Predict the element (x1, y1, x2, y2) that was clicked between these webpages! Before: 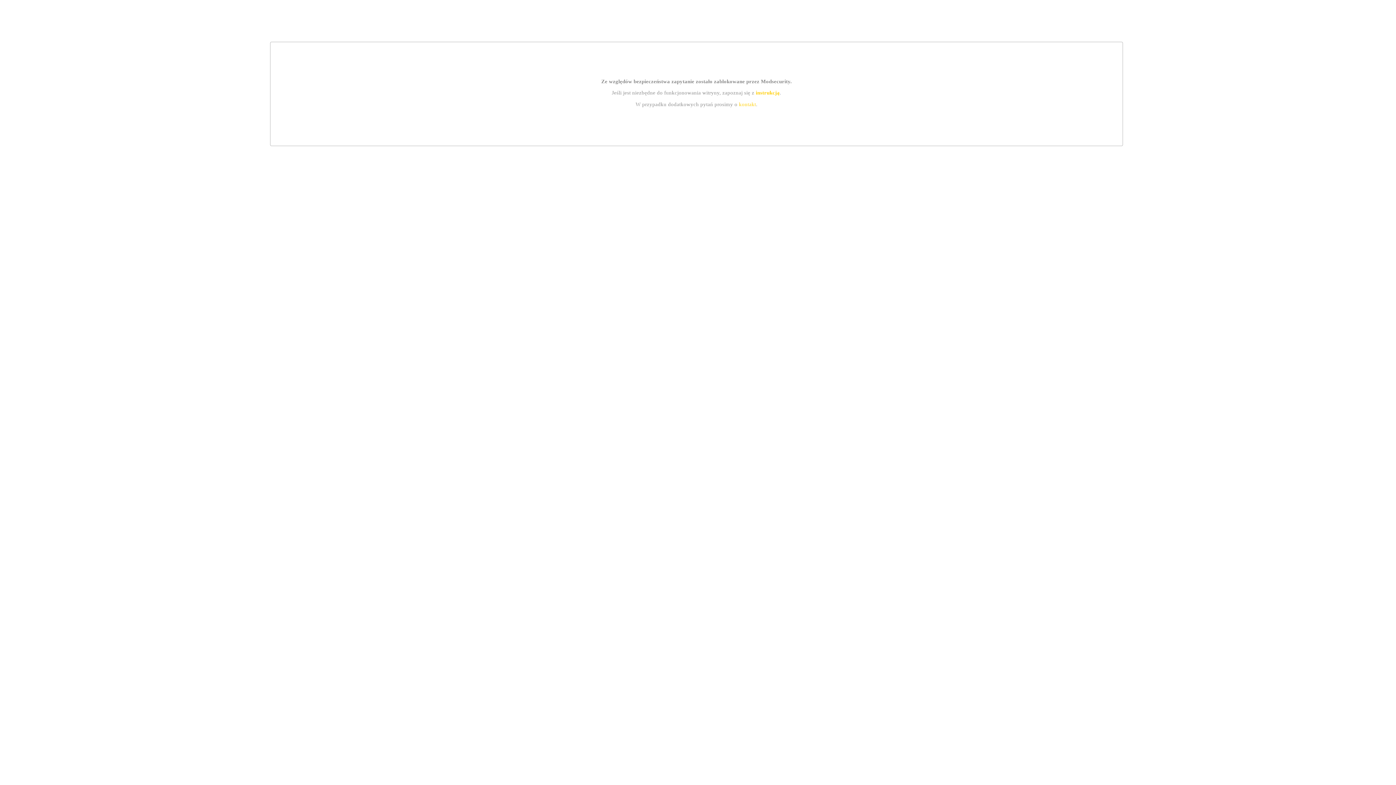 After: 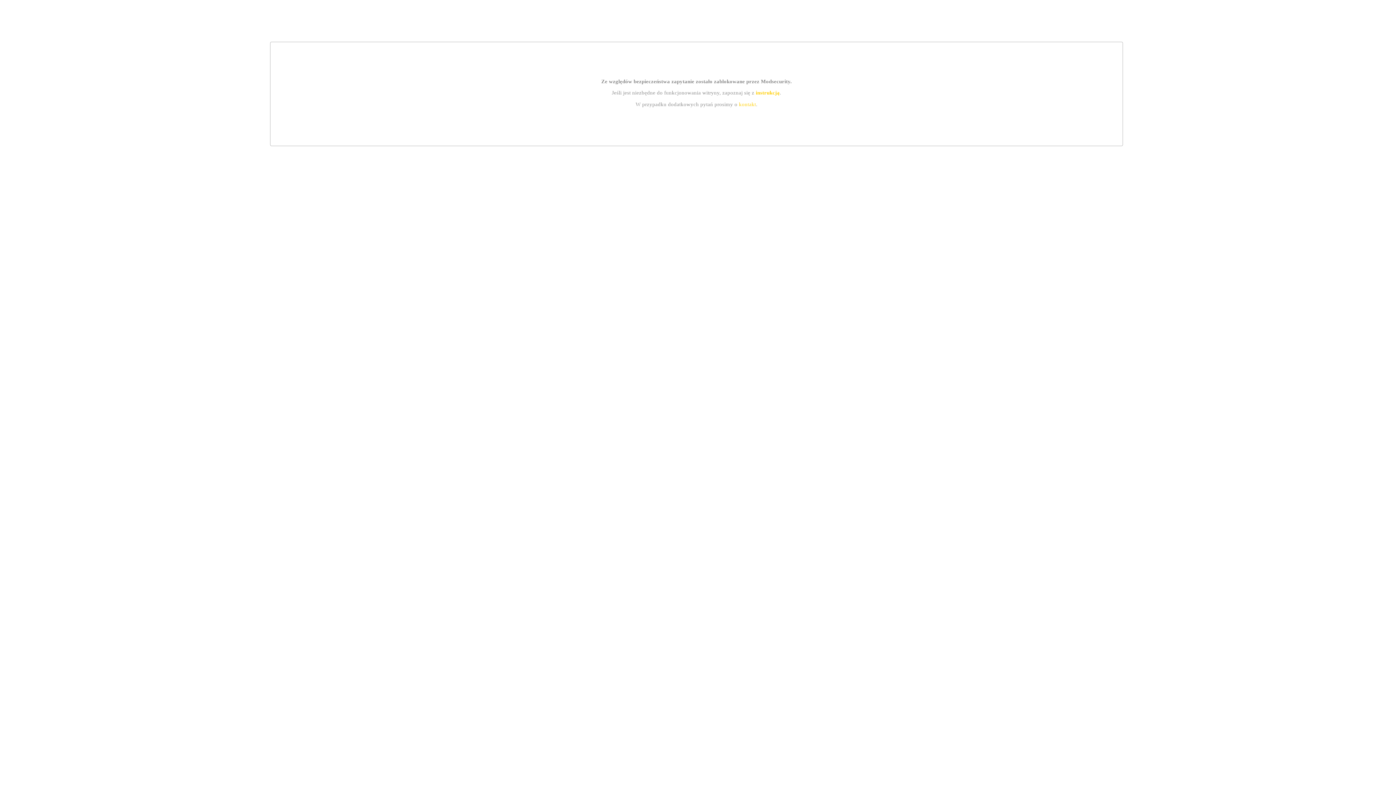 Action: bbox: (739, 101, 756, 107) label: kontakt